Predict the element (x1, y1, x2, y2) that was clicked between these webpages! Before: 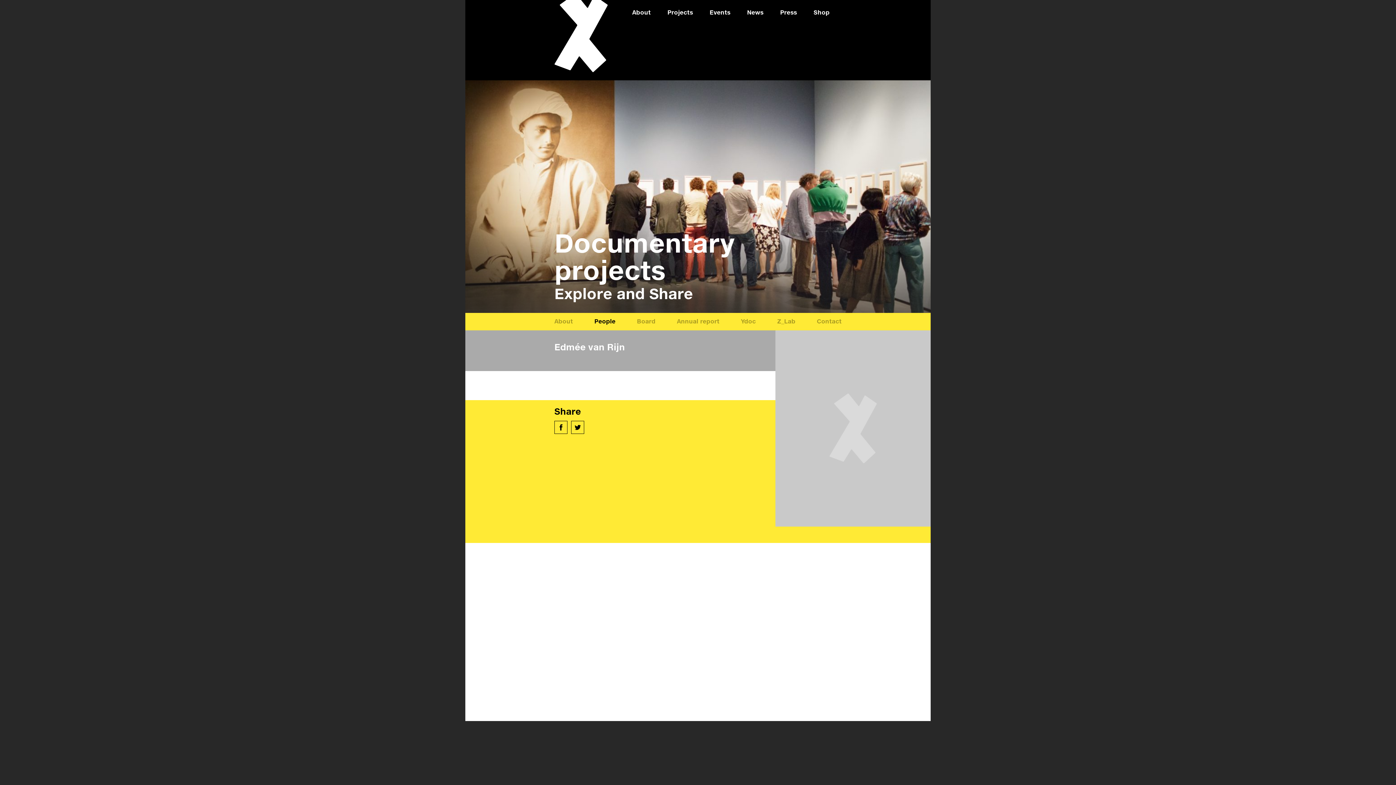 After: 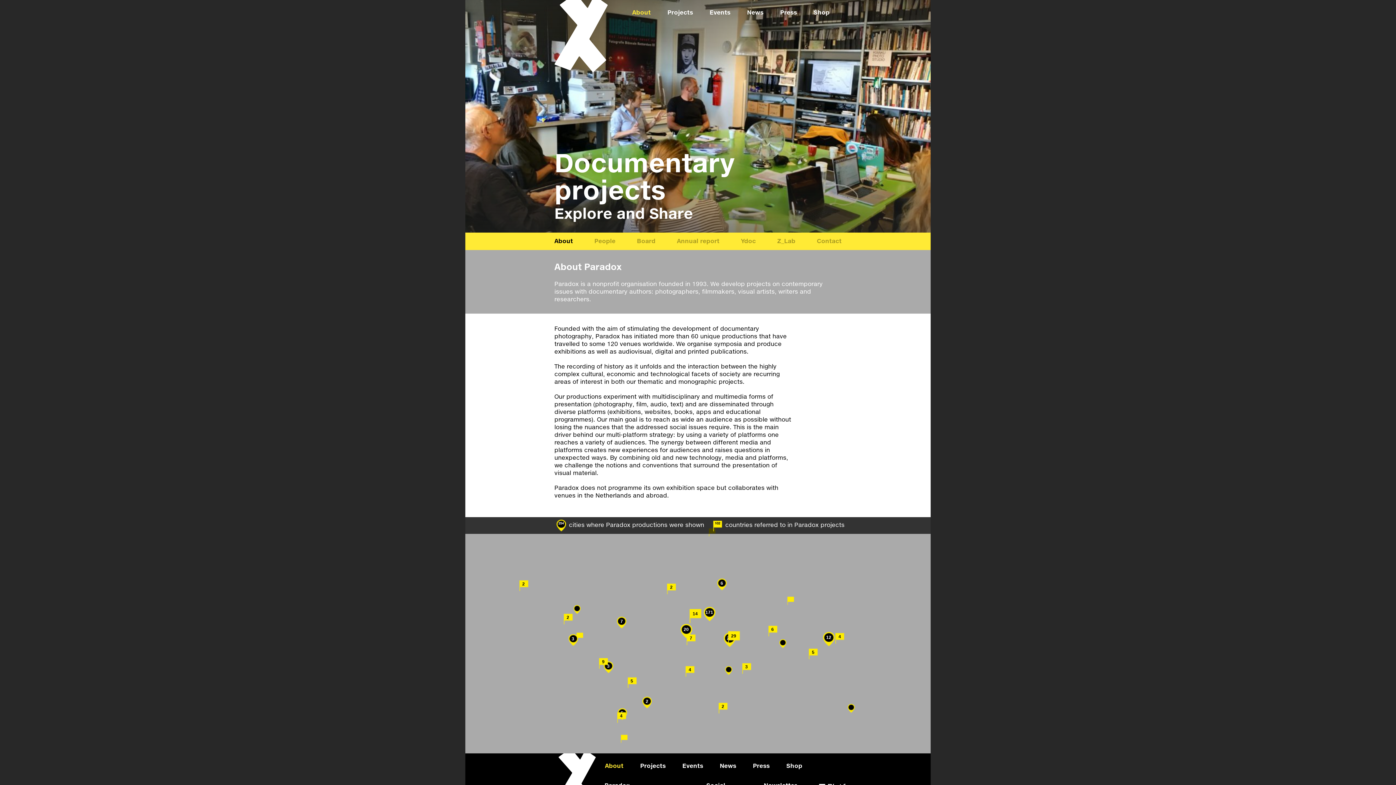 Action: bbox: (554, 313, 573, 329) label: About